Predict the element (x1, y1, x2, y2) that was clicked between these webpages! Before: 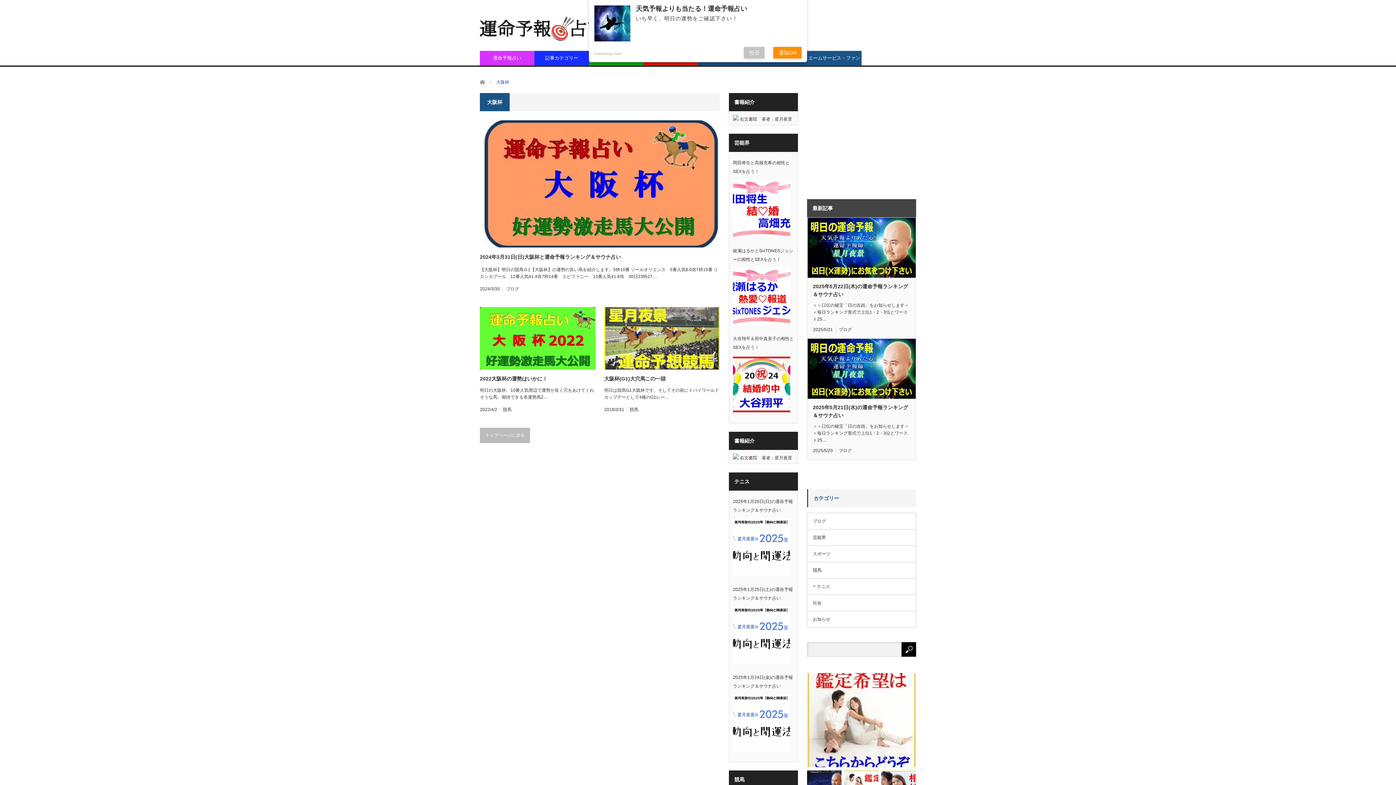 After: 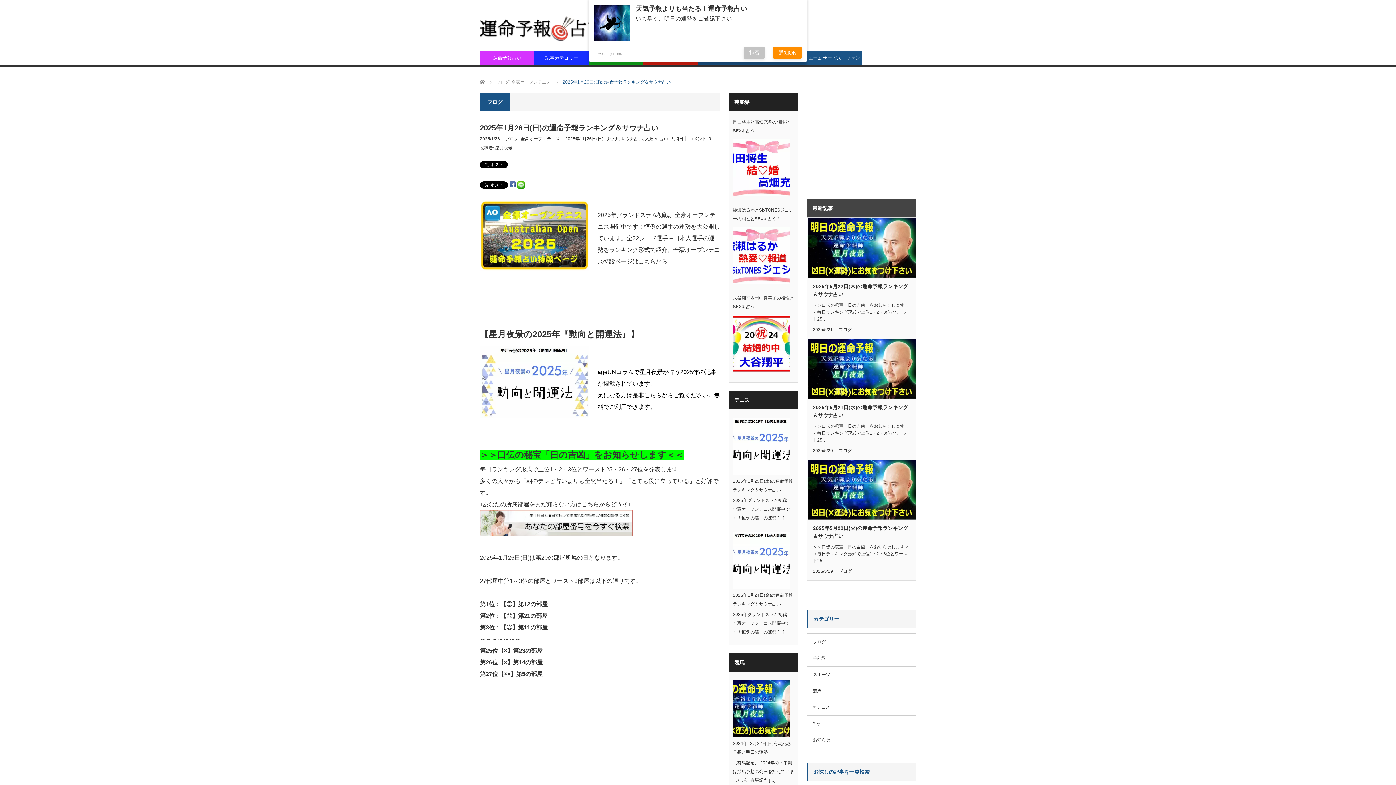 Action: bbox: (733, 497, 794, 514) label: 2025年1月26日(日)の運命予報ランキング＆サウナ占い